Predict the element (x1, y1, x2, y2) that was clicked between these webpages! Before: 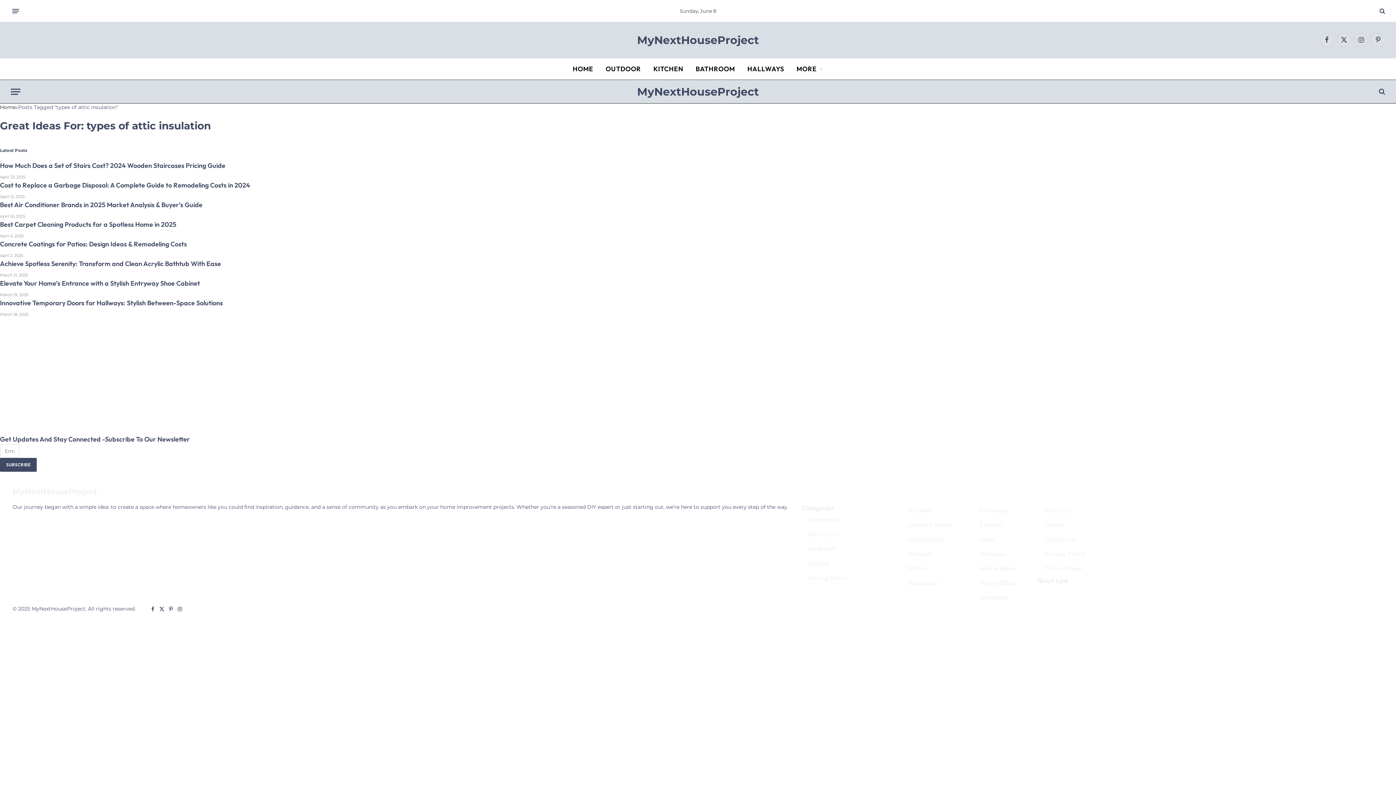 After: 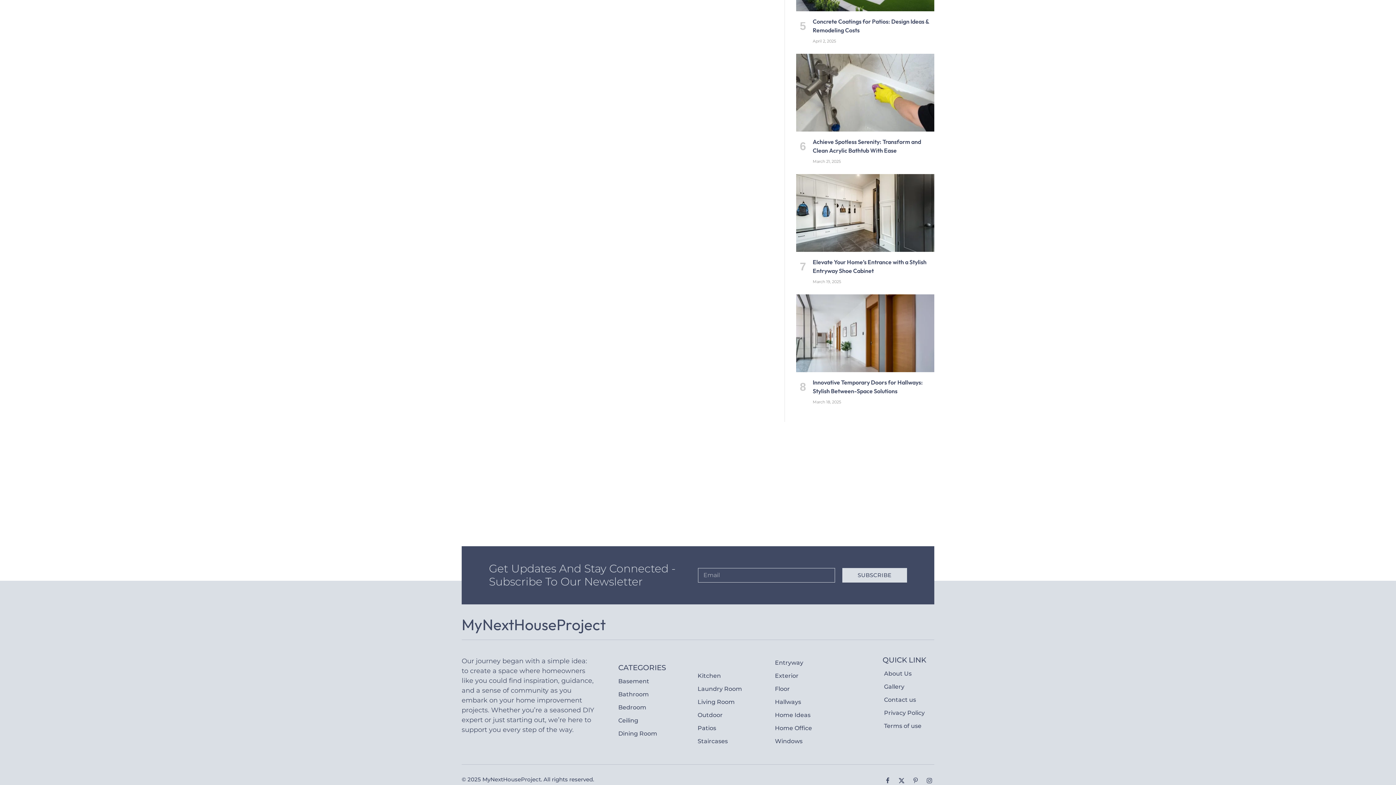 Action: label: Pinterest bbox: (166, 605, 175, 613)